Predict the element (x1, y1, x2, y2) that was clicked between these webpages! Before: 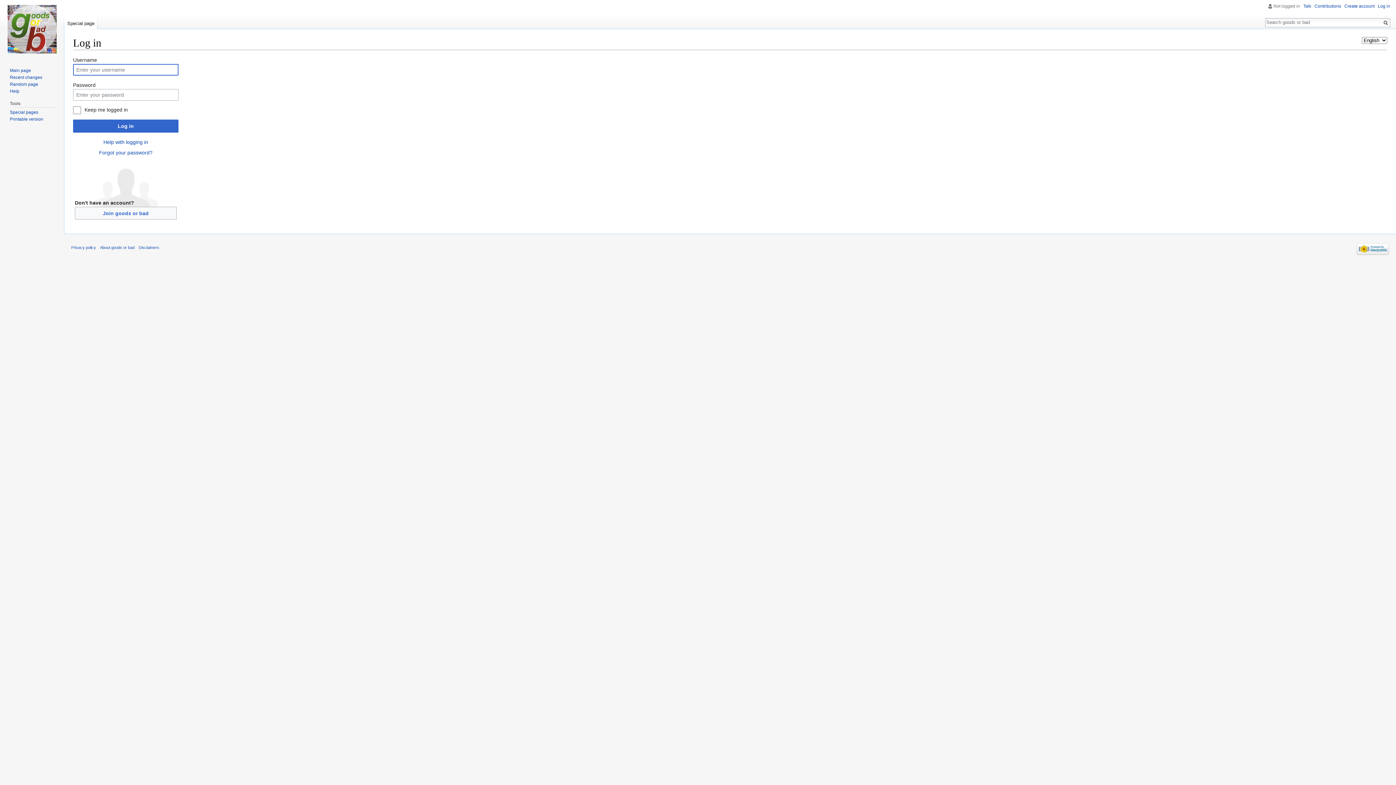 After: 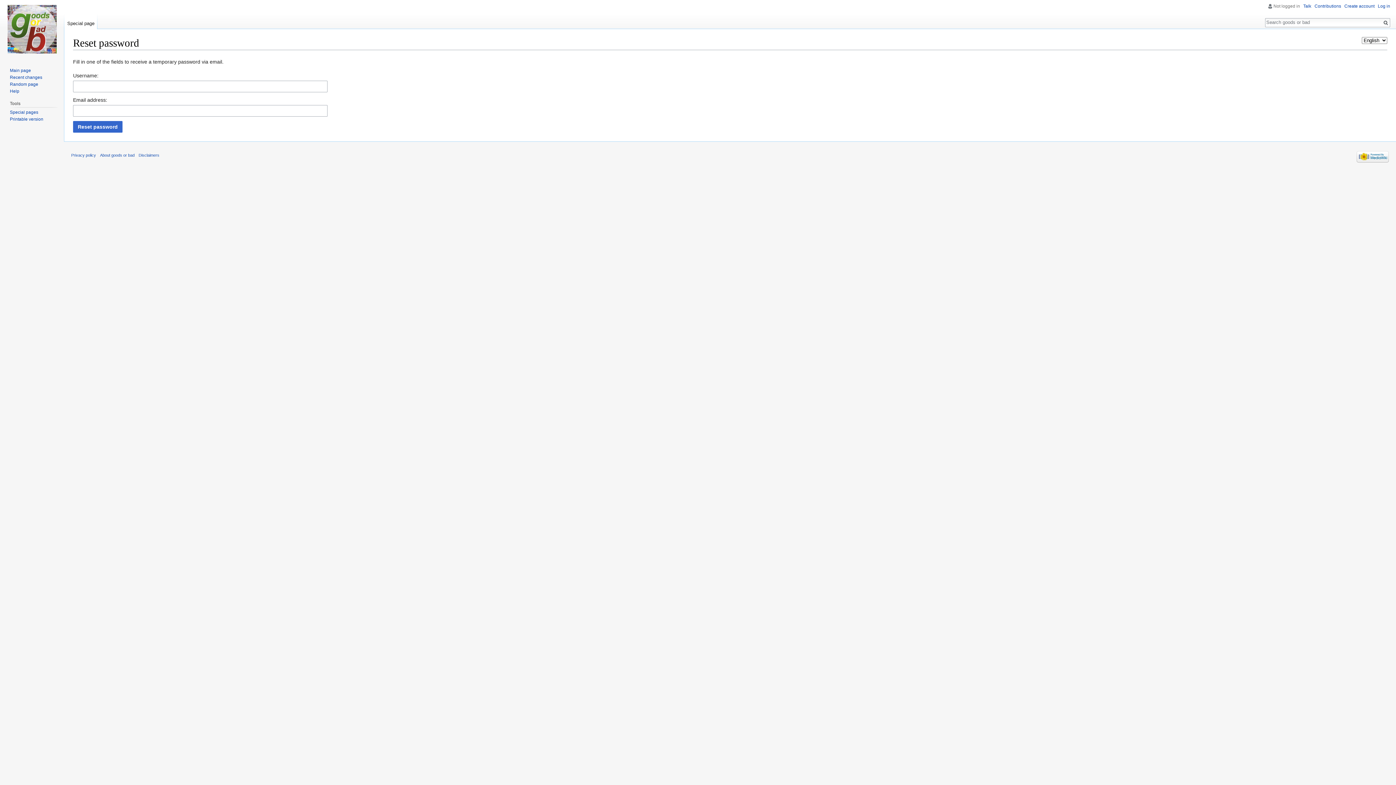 Action: label: Forgot your password? bbox: (99, 149, 152, 155)